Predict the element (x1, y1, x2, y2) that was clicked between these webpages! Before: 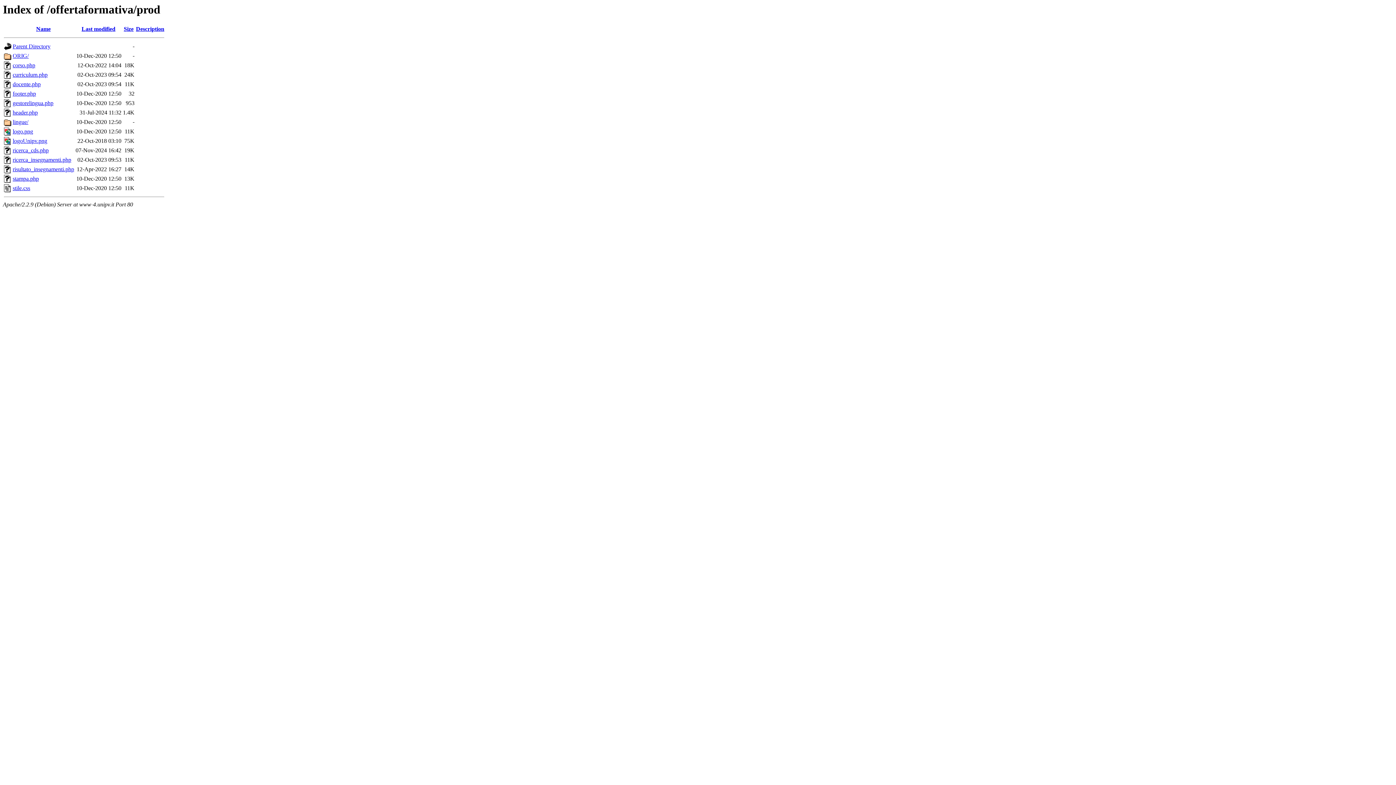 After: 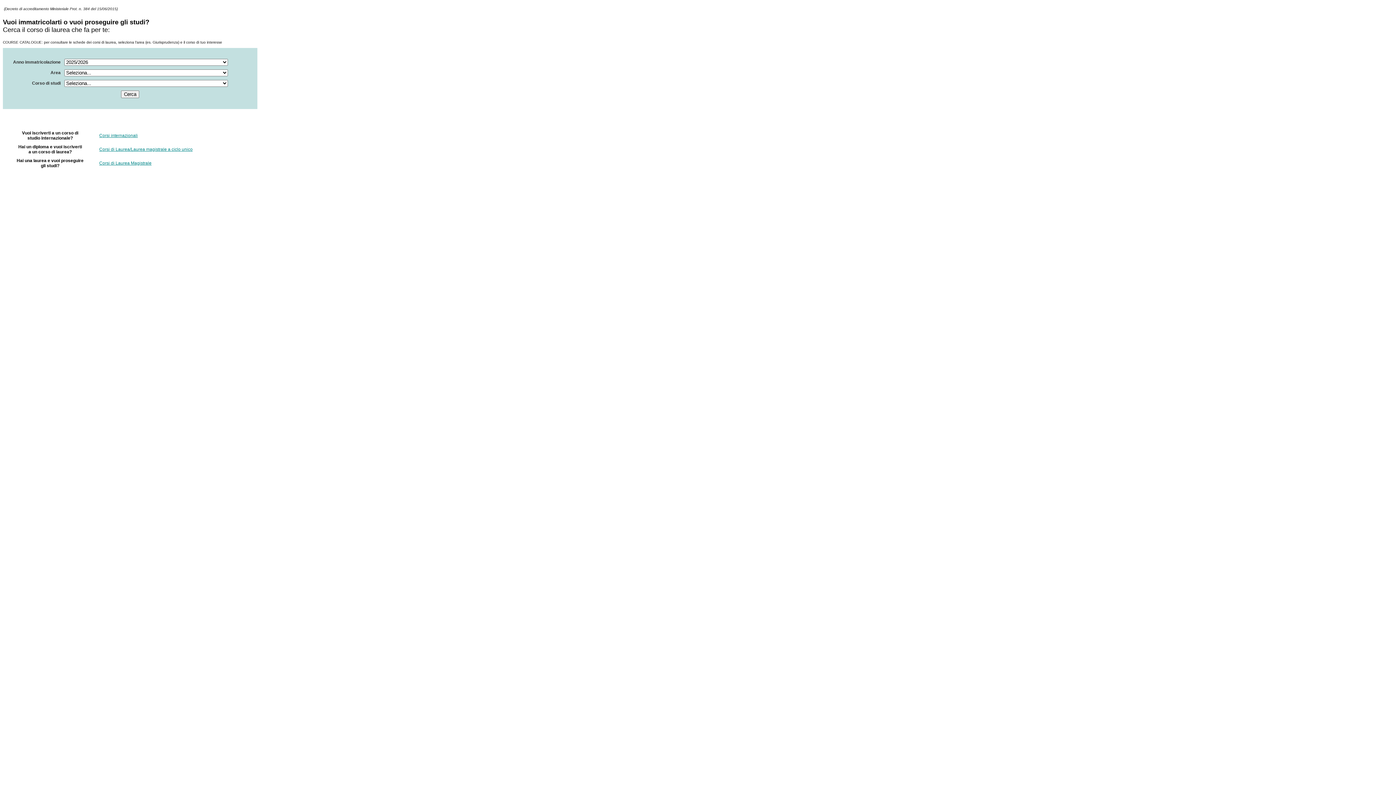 Action: bbox: (12, 52, 28, 59) label: ORIG/